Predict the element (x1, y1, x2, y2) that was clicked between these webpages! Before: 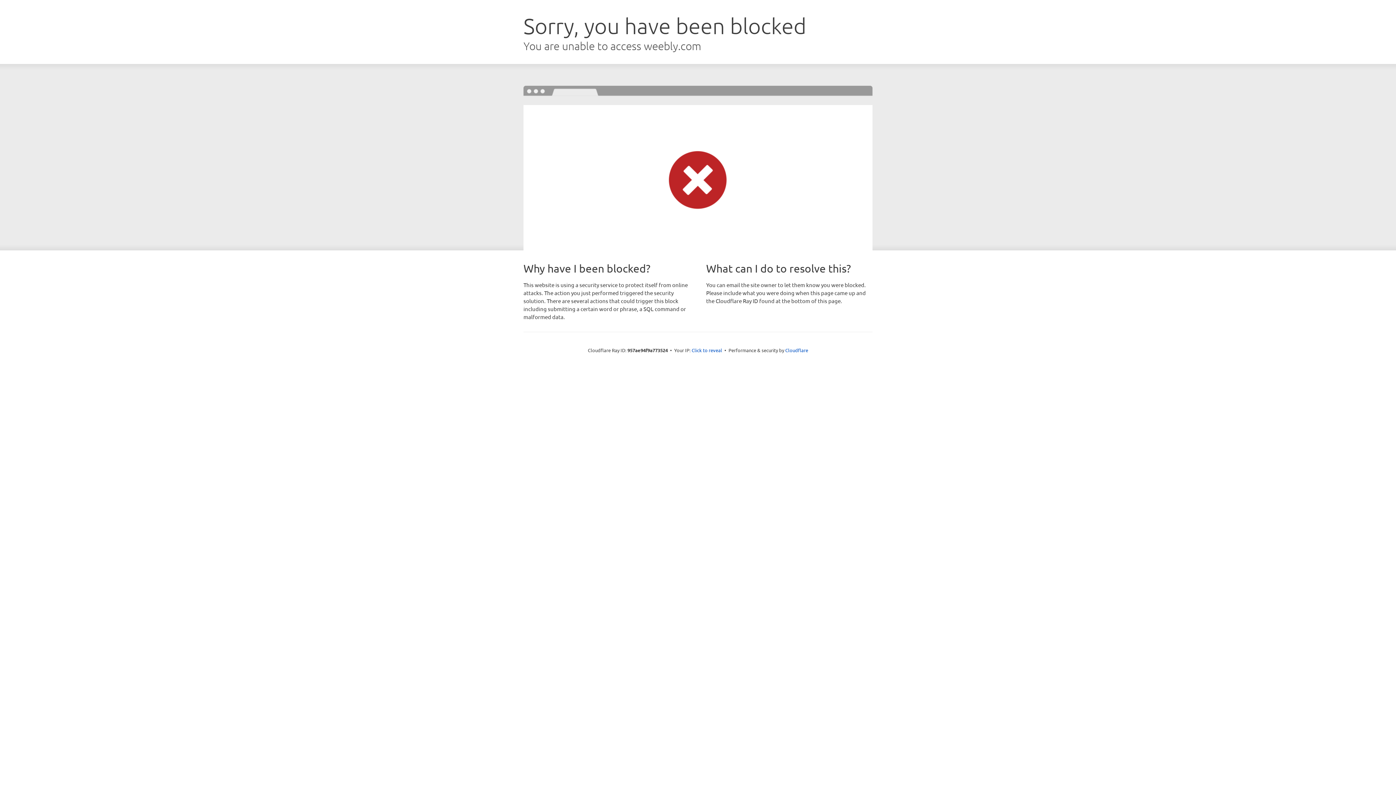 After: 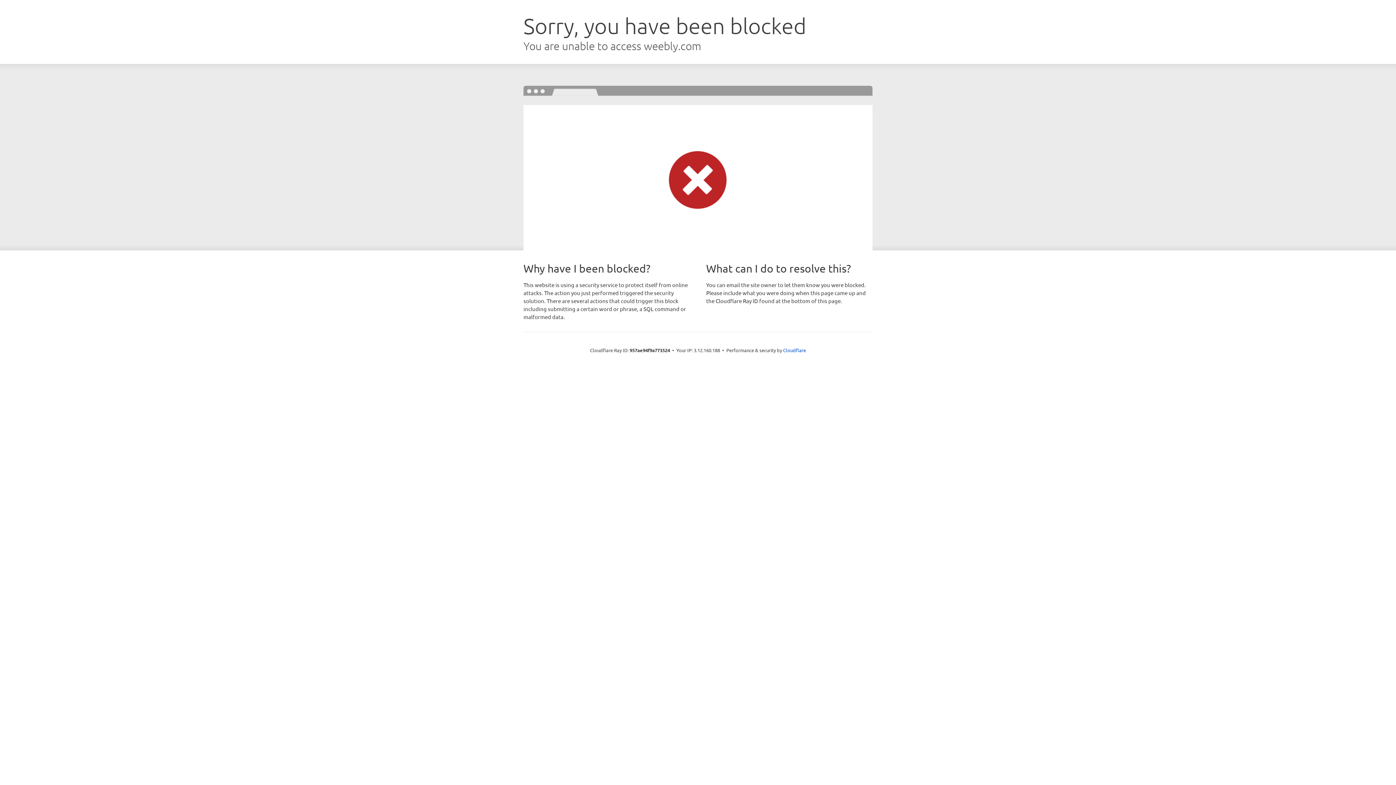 Action: bbox: (691, 346, 722, 353) label: Click to reveal